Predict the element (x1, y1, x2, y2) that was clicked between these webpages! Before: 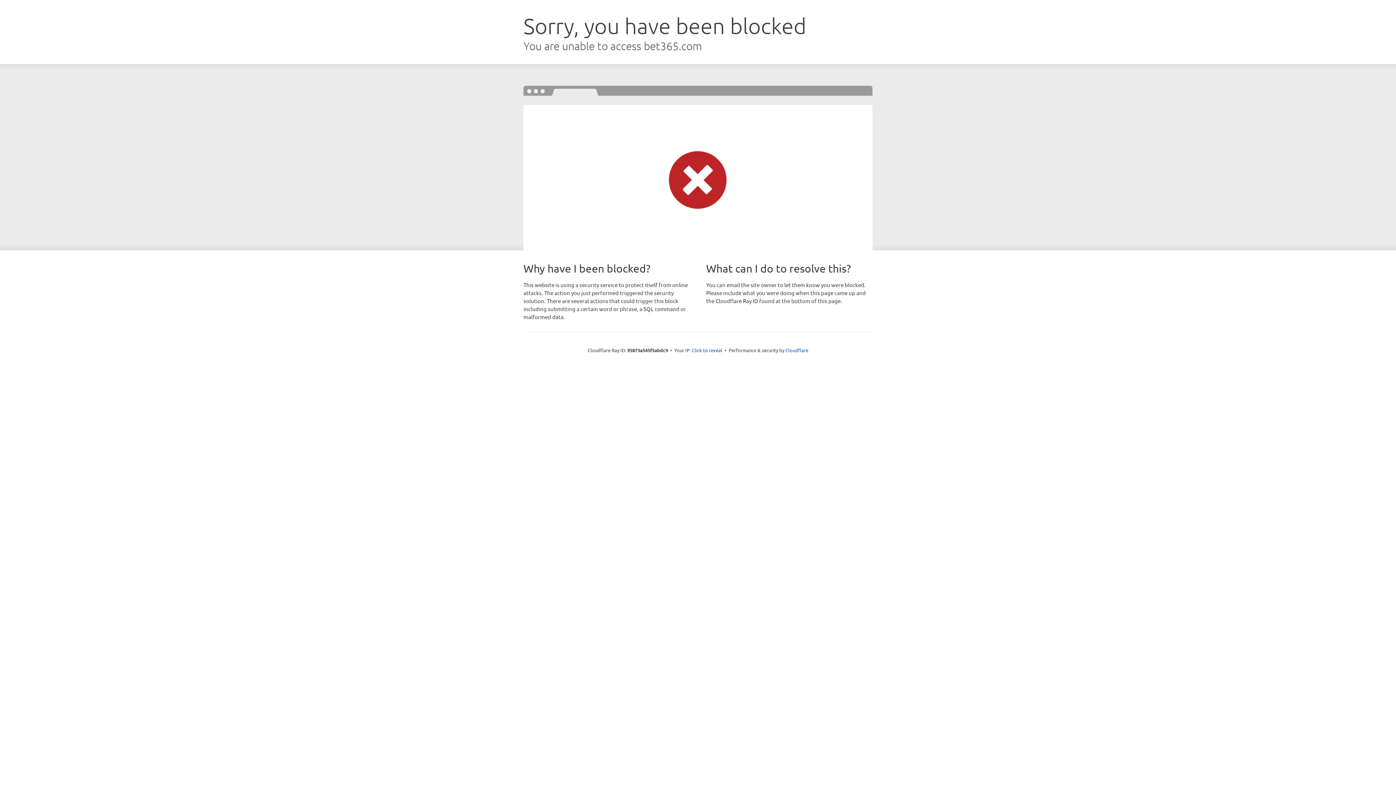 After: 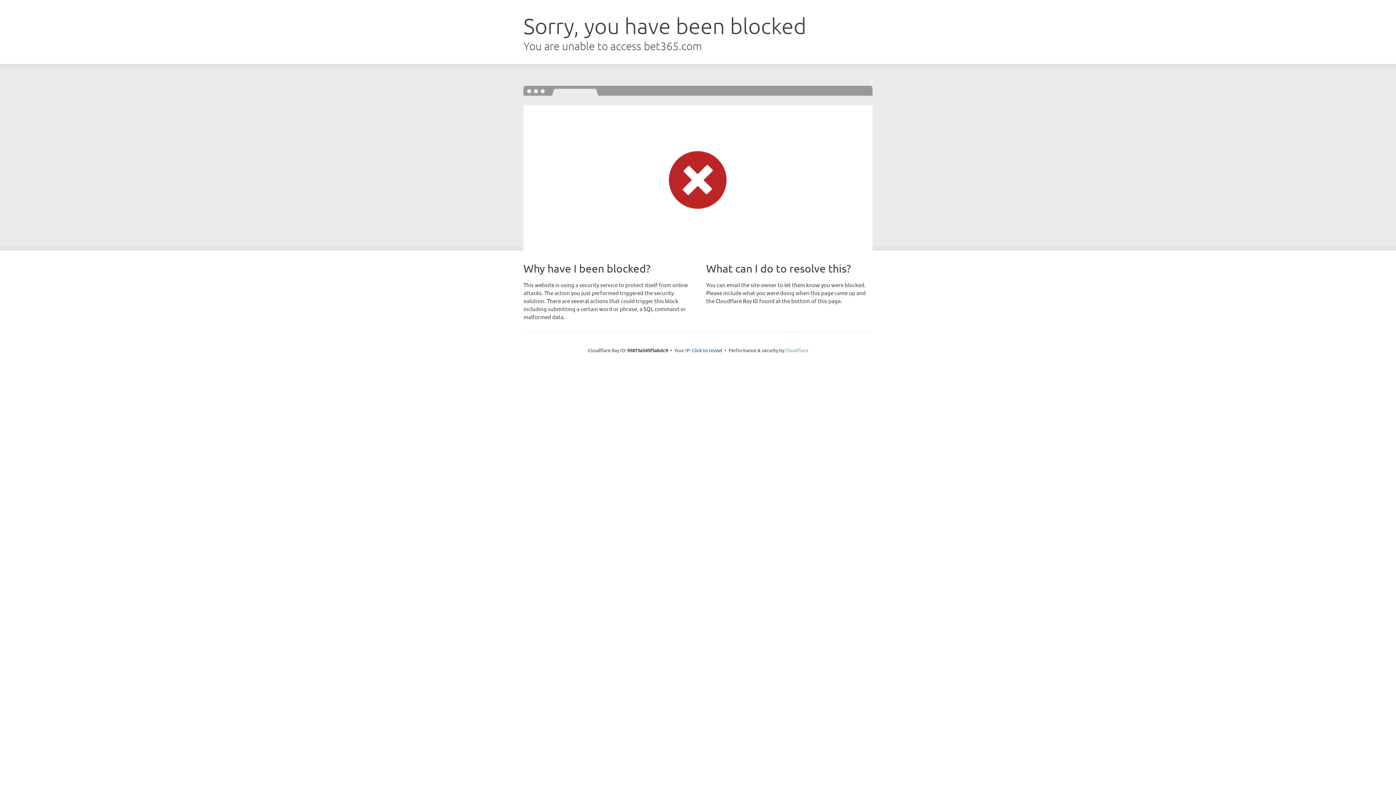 Action: bbox: (785, 347, 808, 353) label: Cloudflare